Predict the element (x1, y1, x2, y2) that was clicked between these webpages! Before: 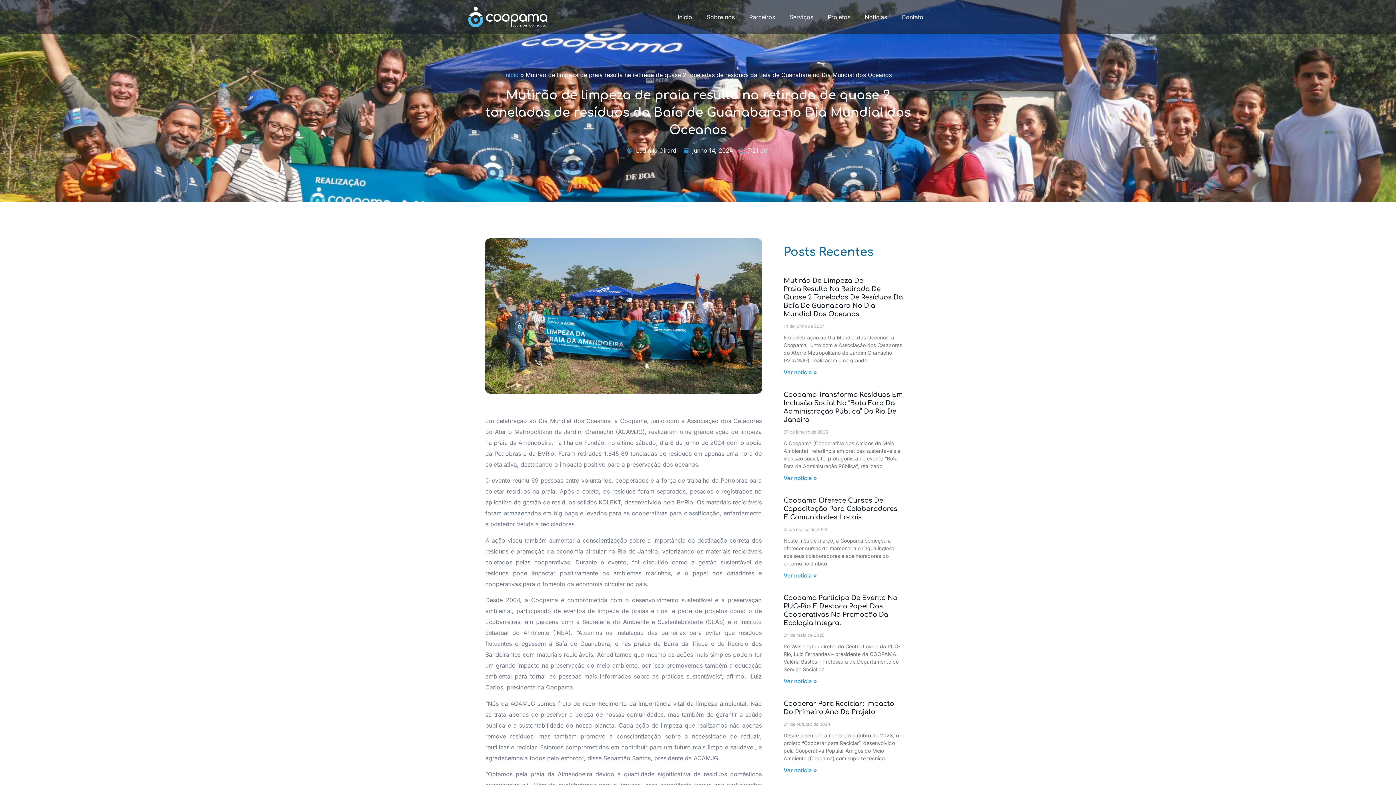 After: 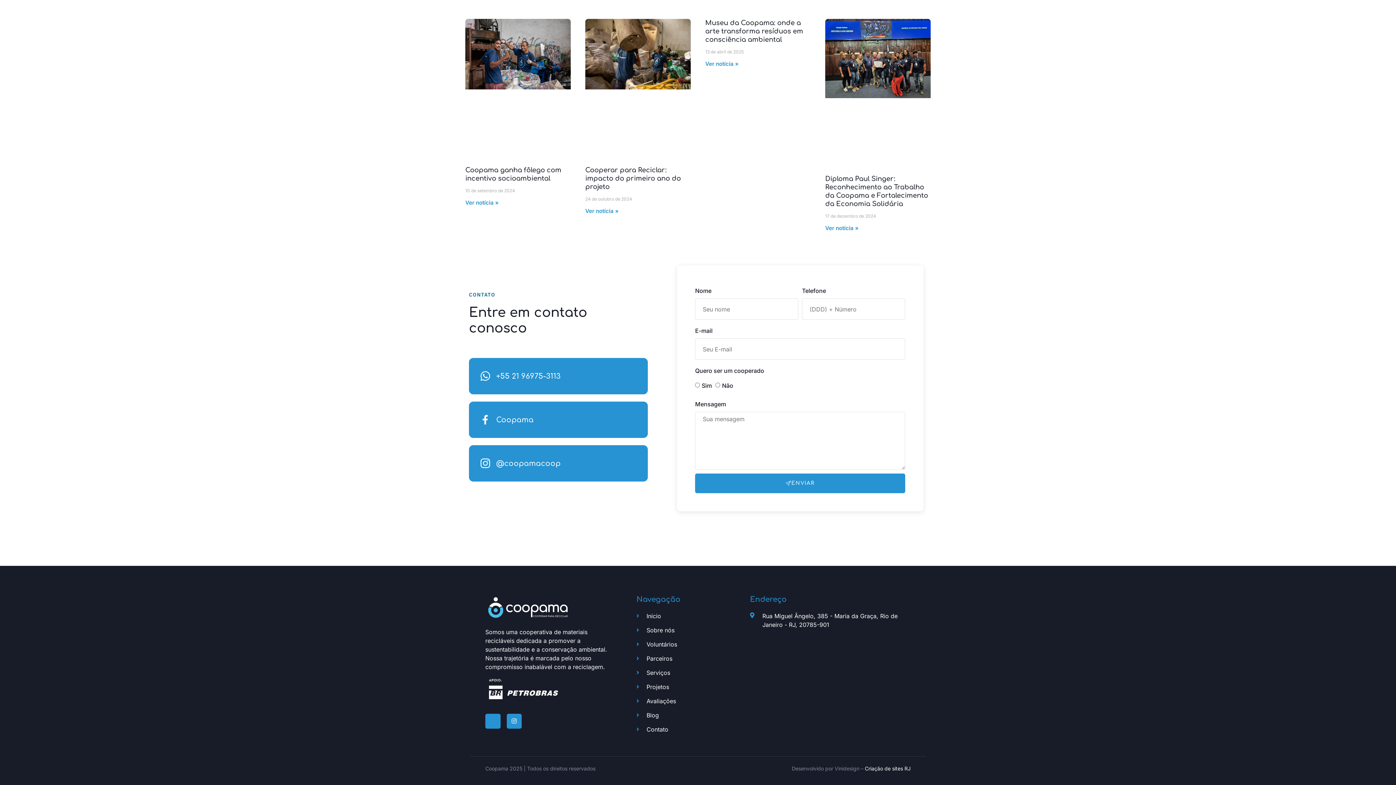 Action: label: Contato bbox: (894, 7, 930, 26)